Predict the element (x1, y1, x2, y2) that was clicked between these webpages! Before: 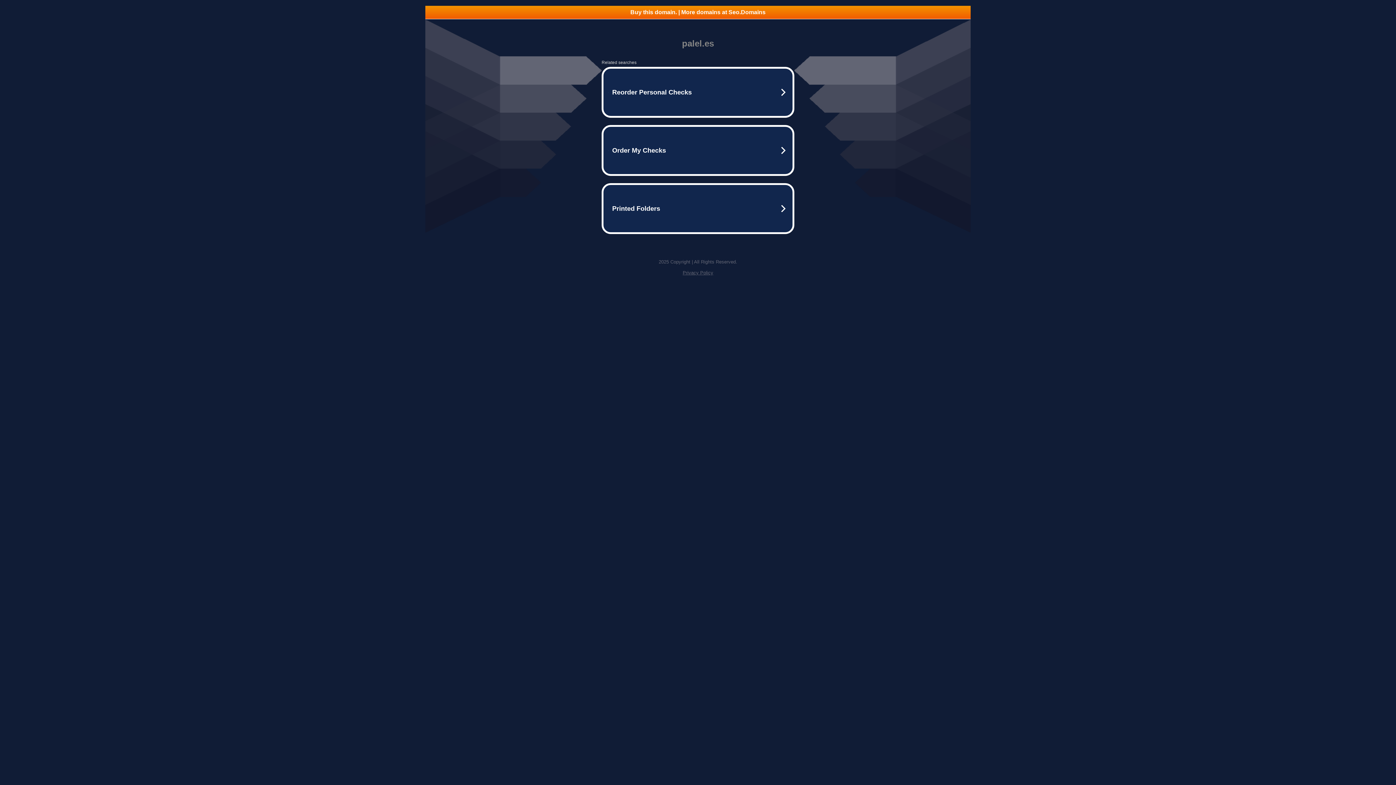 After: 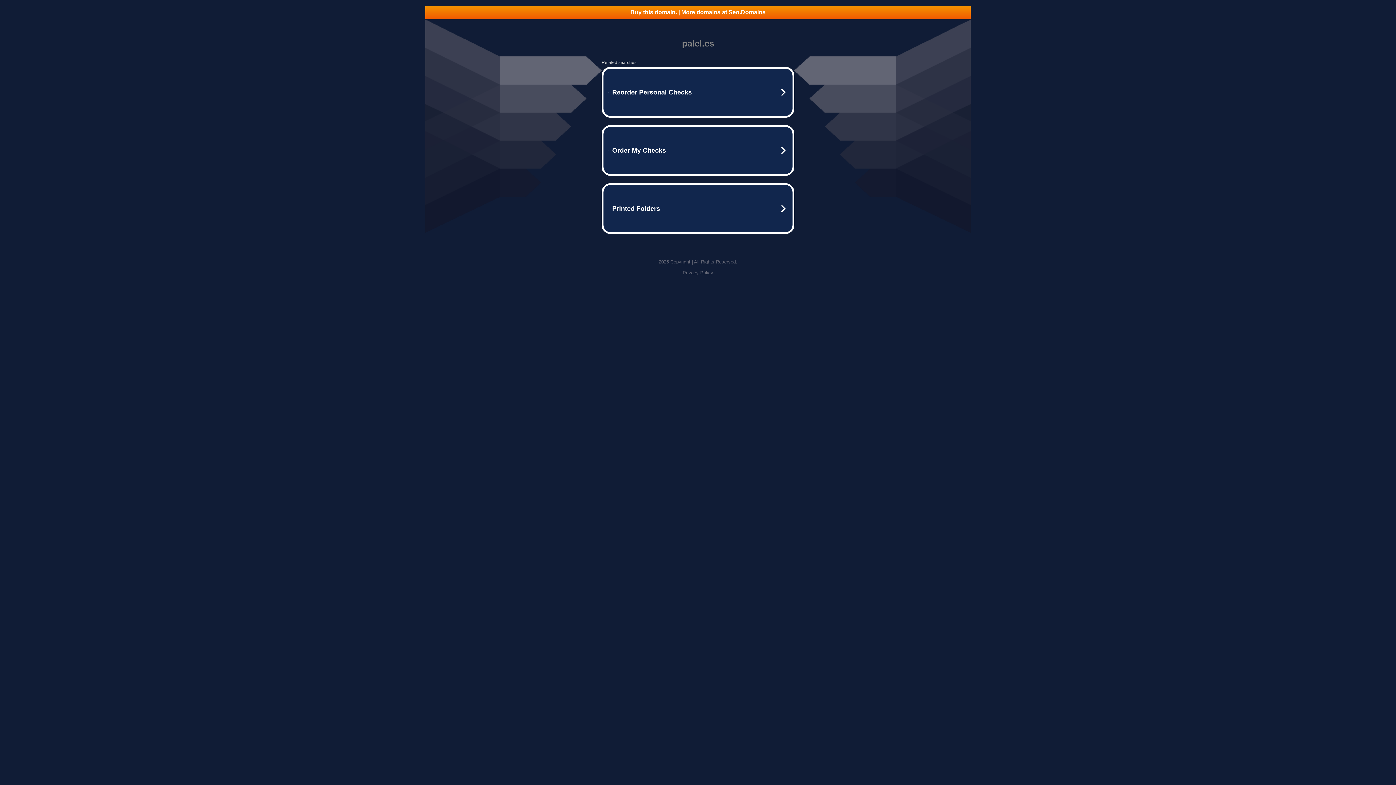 Action: bbox: (425, 5, 970, 18) label: Buy this domain. | More domains at Seo.Domains